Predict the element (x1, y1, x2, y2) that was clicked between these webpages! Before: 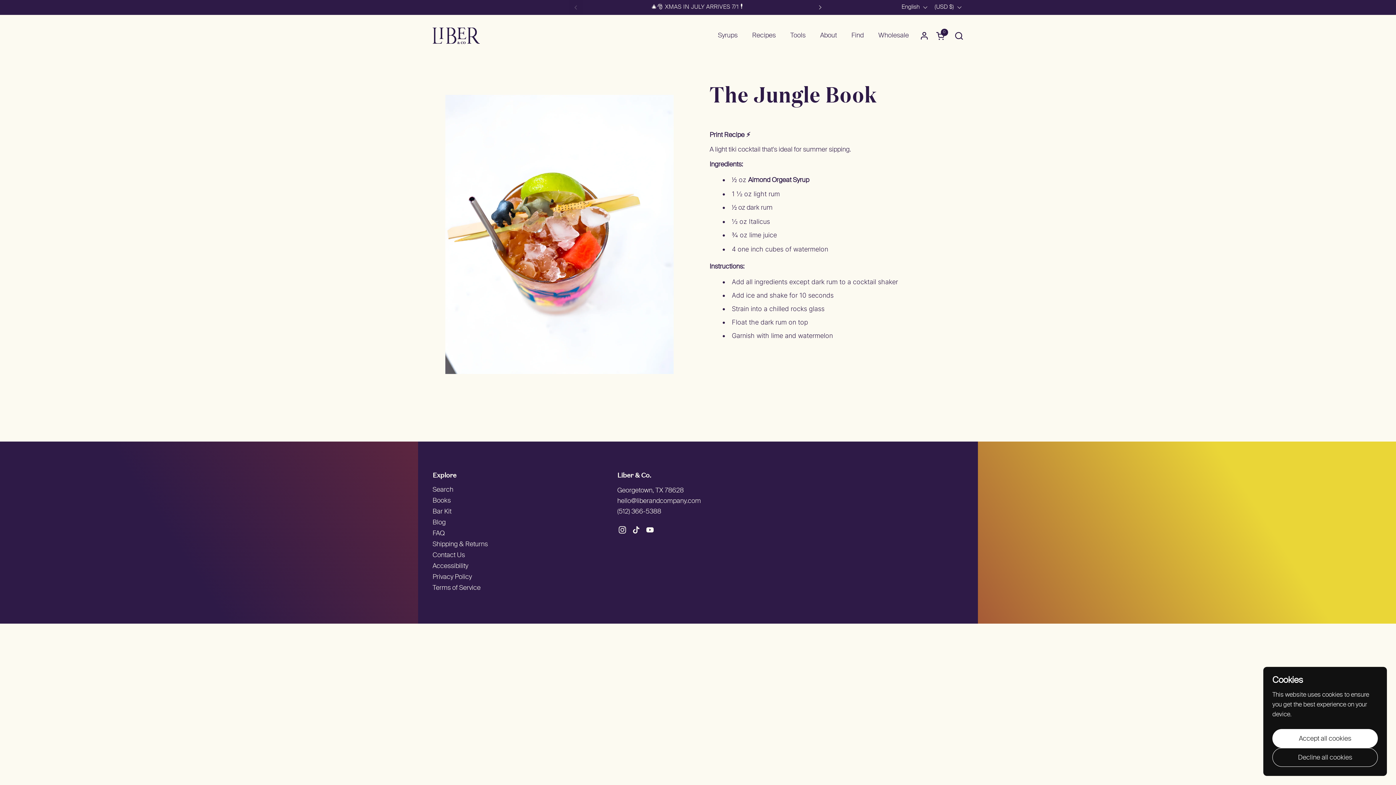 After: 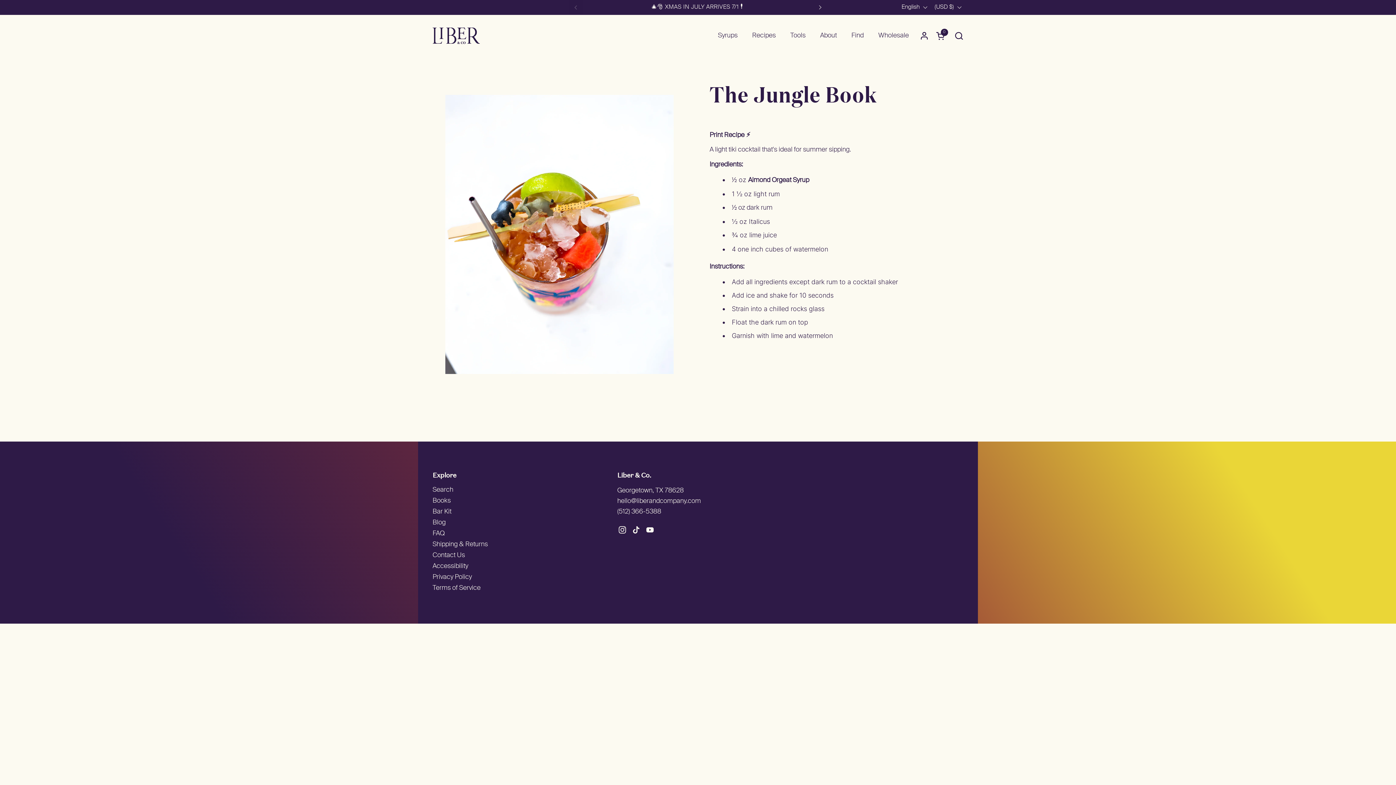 Action: label: Accept all cookies bbox: (1272, 729, 1378, 748)